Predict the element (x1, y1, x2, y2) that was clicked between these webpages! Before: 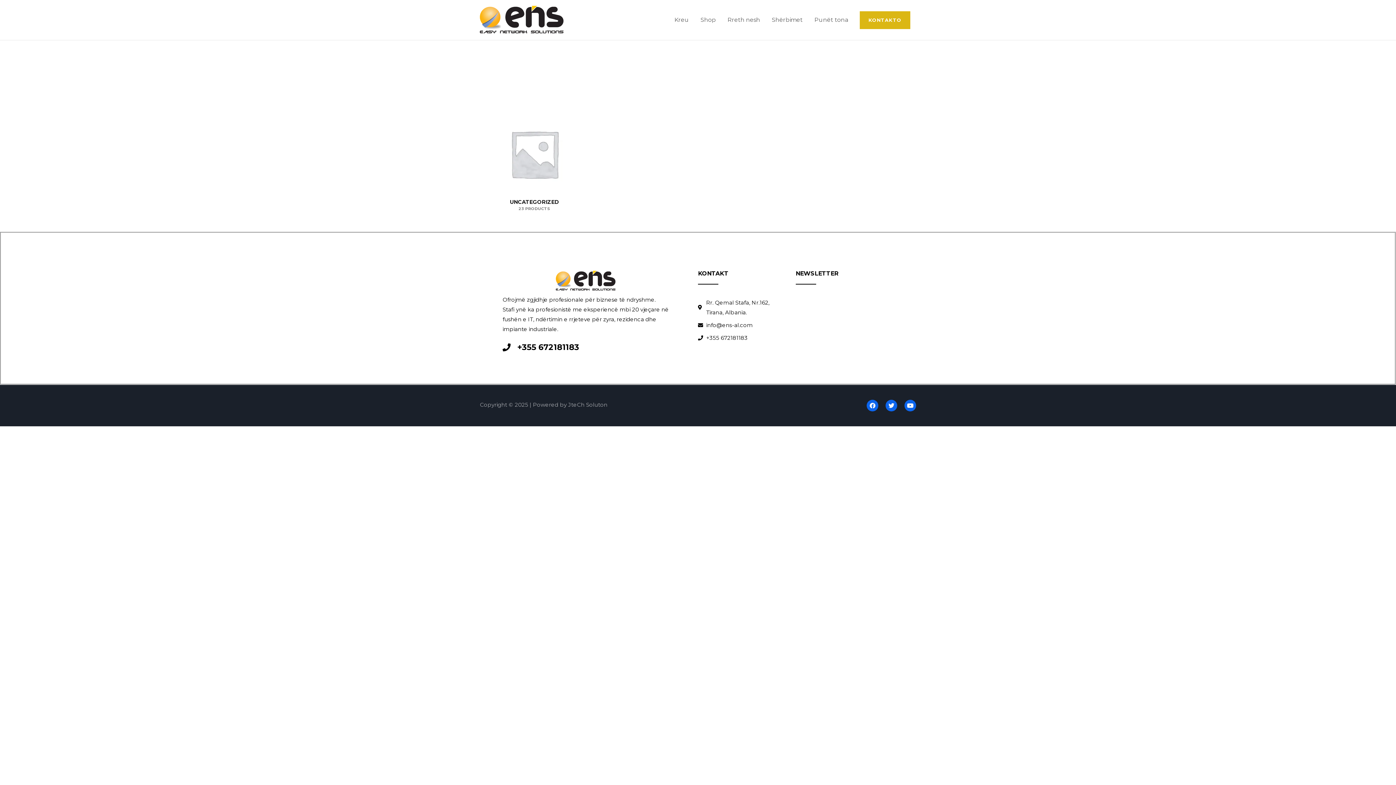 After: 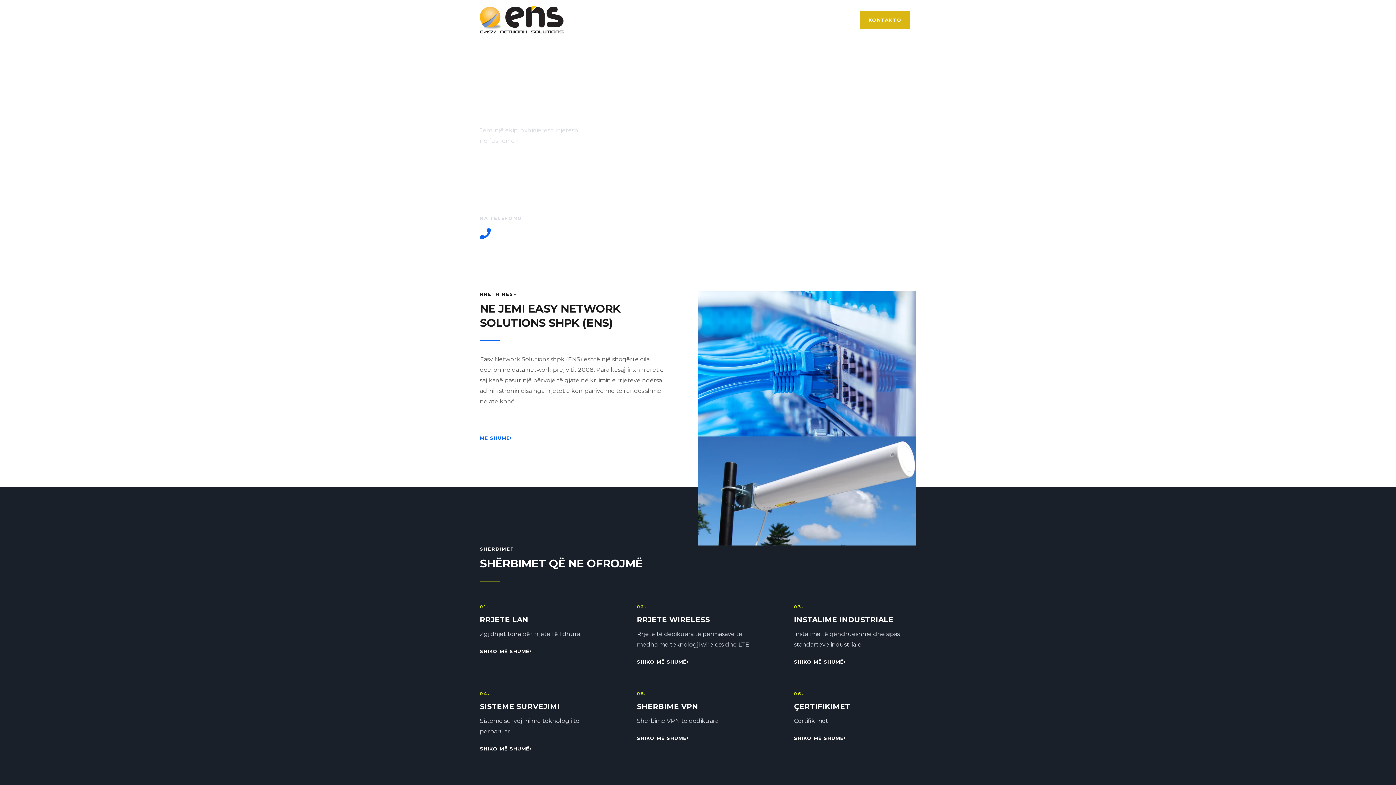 Action: bbox: (480, 16, 563, 23)